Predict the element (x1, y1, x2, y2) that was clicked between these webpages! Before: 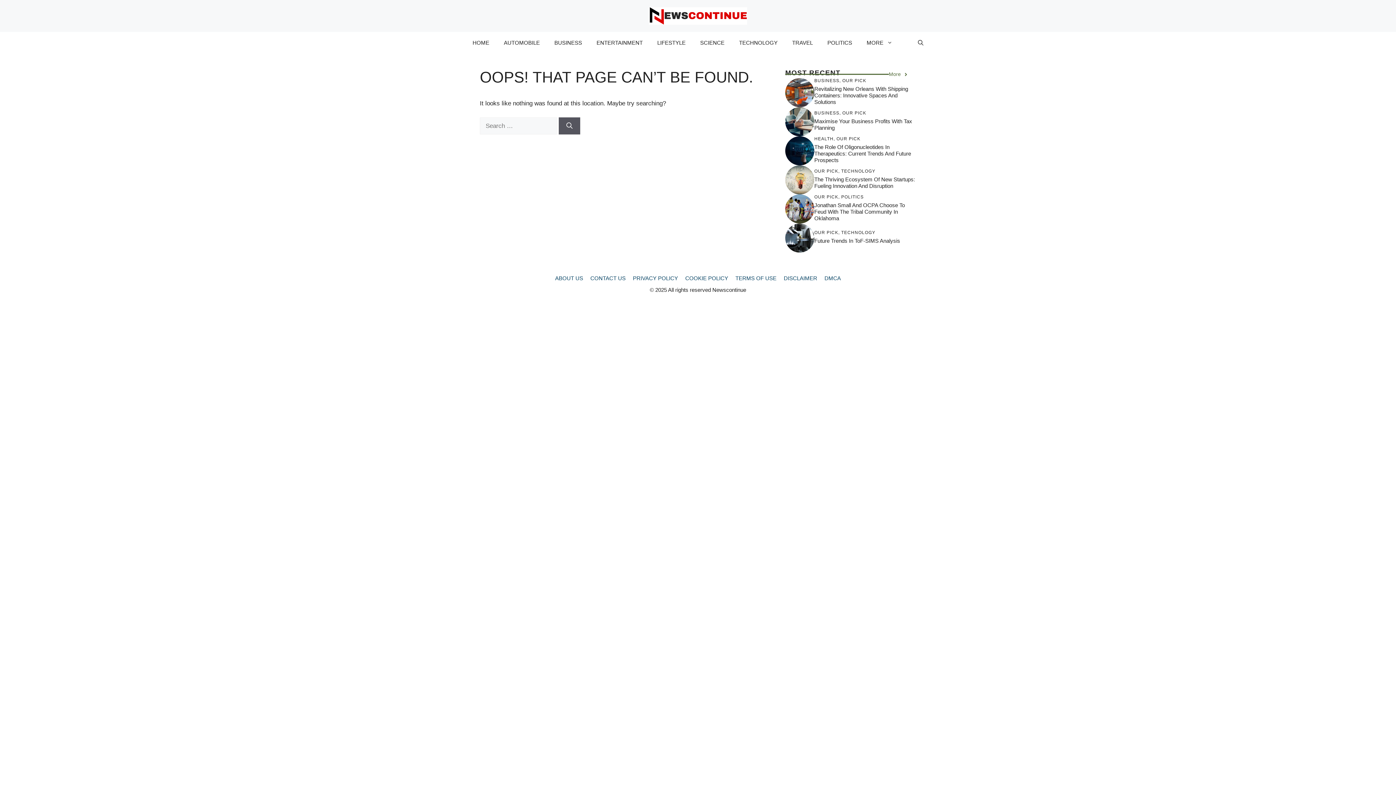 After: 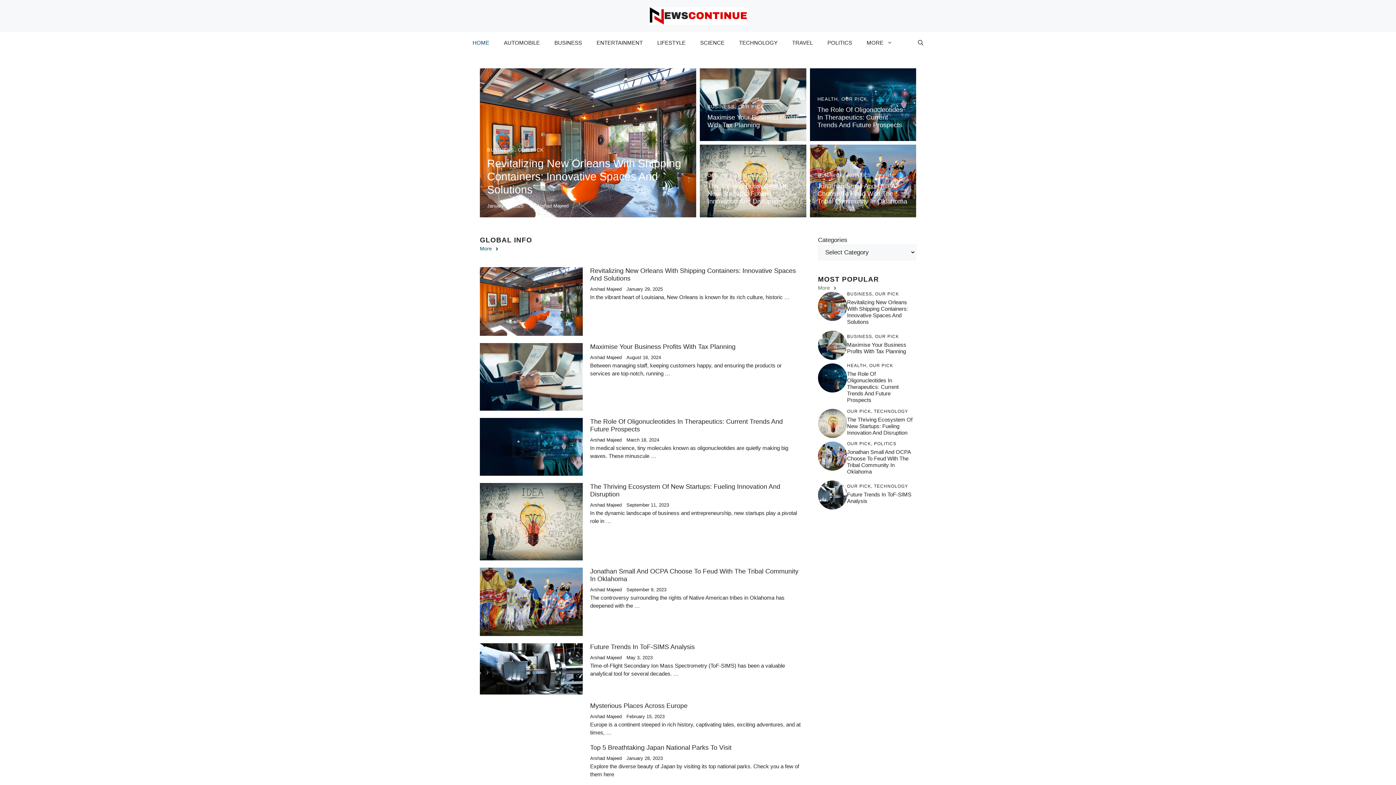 Action: bbox: (649, 12, 747, 19)